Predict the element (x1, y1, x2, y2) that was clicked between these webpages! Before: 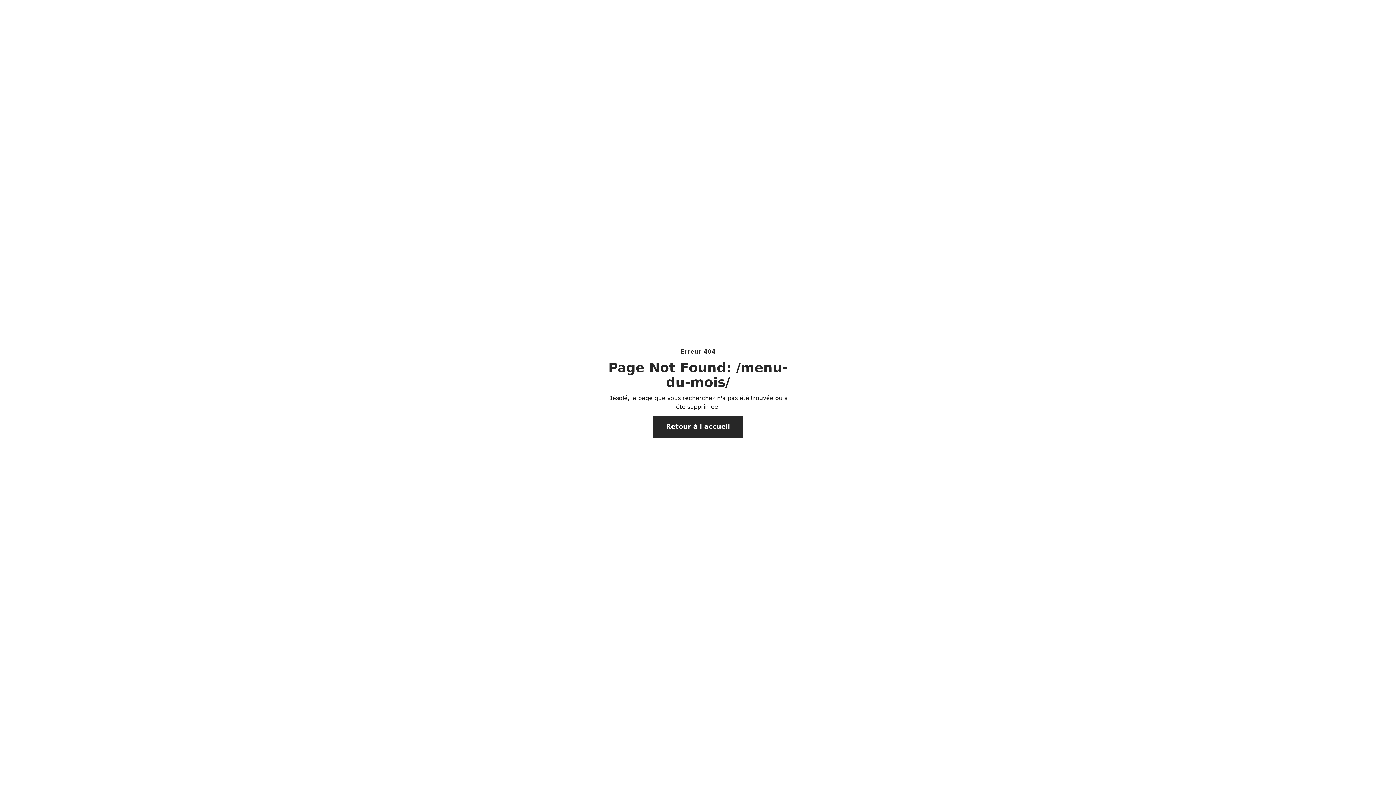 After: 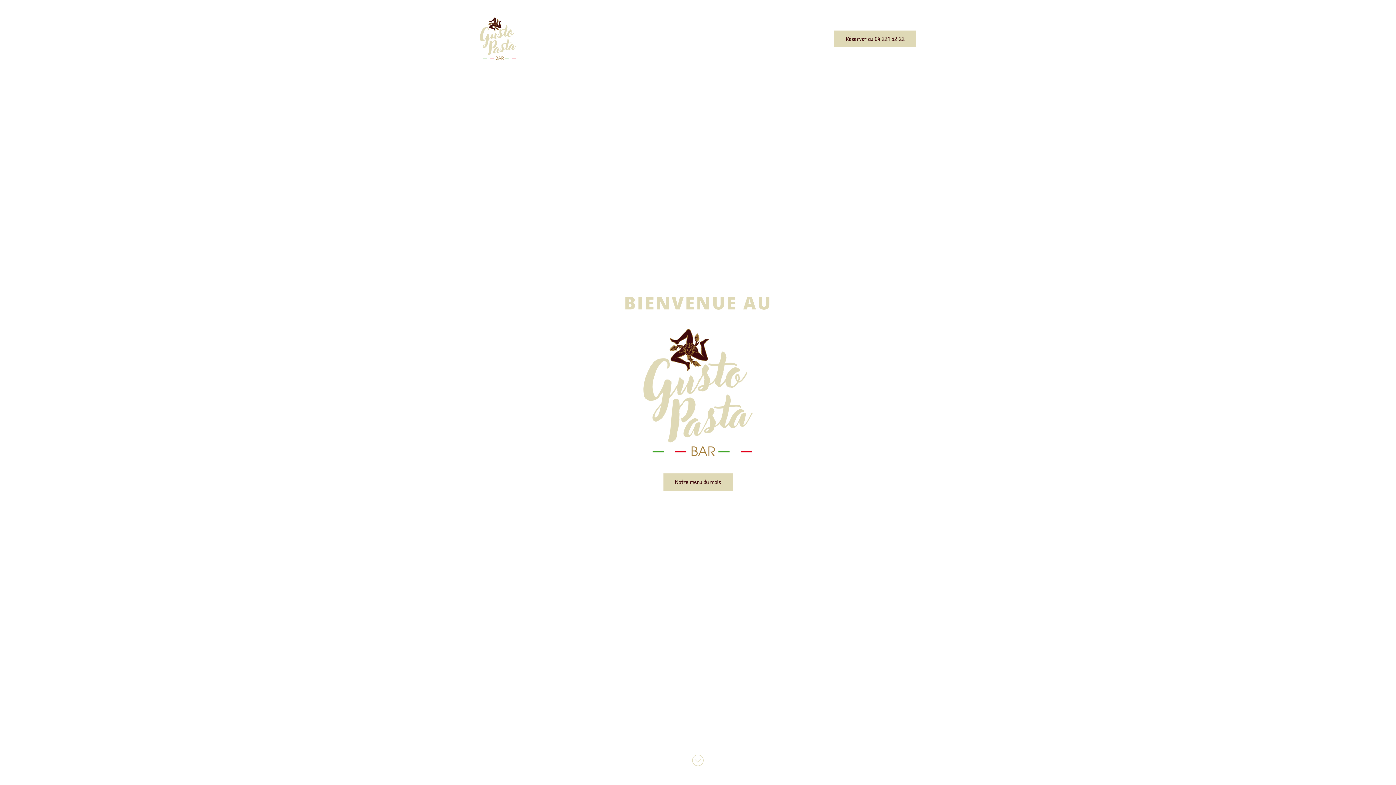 Action: label: Retour à l'accueil bbox: (653, 416, 743, 437)